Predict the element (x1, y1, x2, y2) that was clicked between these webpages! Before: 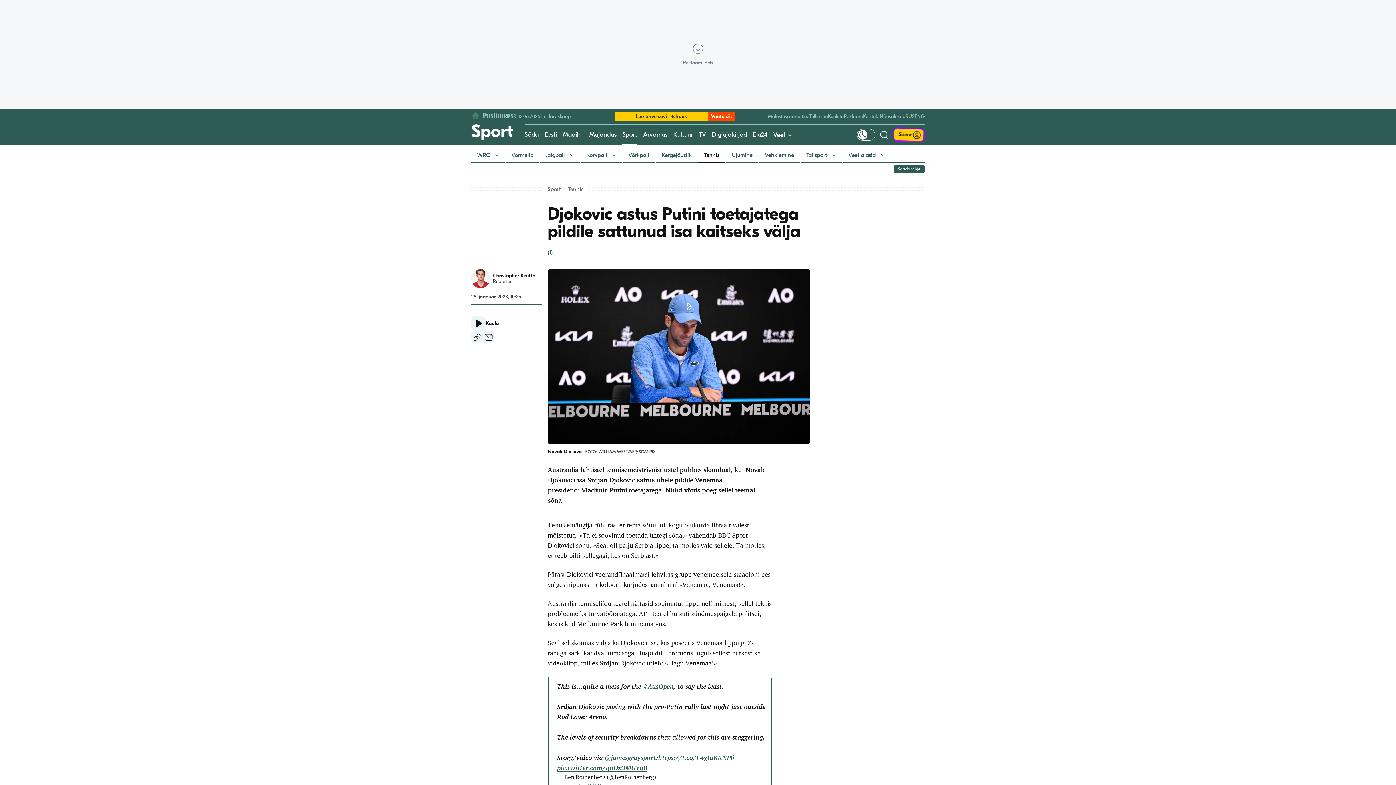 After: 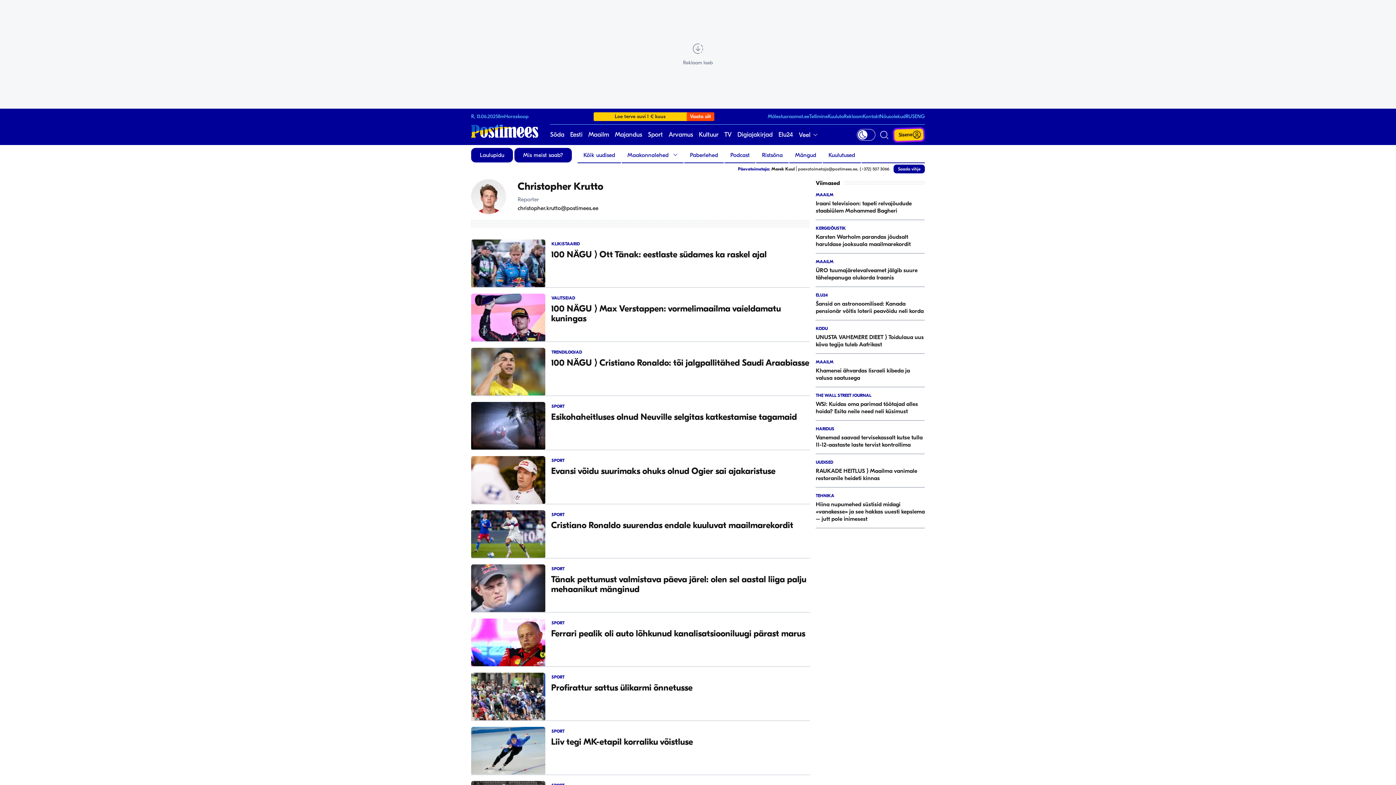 Action: bbox: (471, 269, 542, 288) label: Christopher Krutto
Reporter